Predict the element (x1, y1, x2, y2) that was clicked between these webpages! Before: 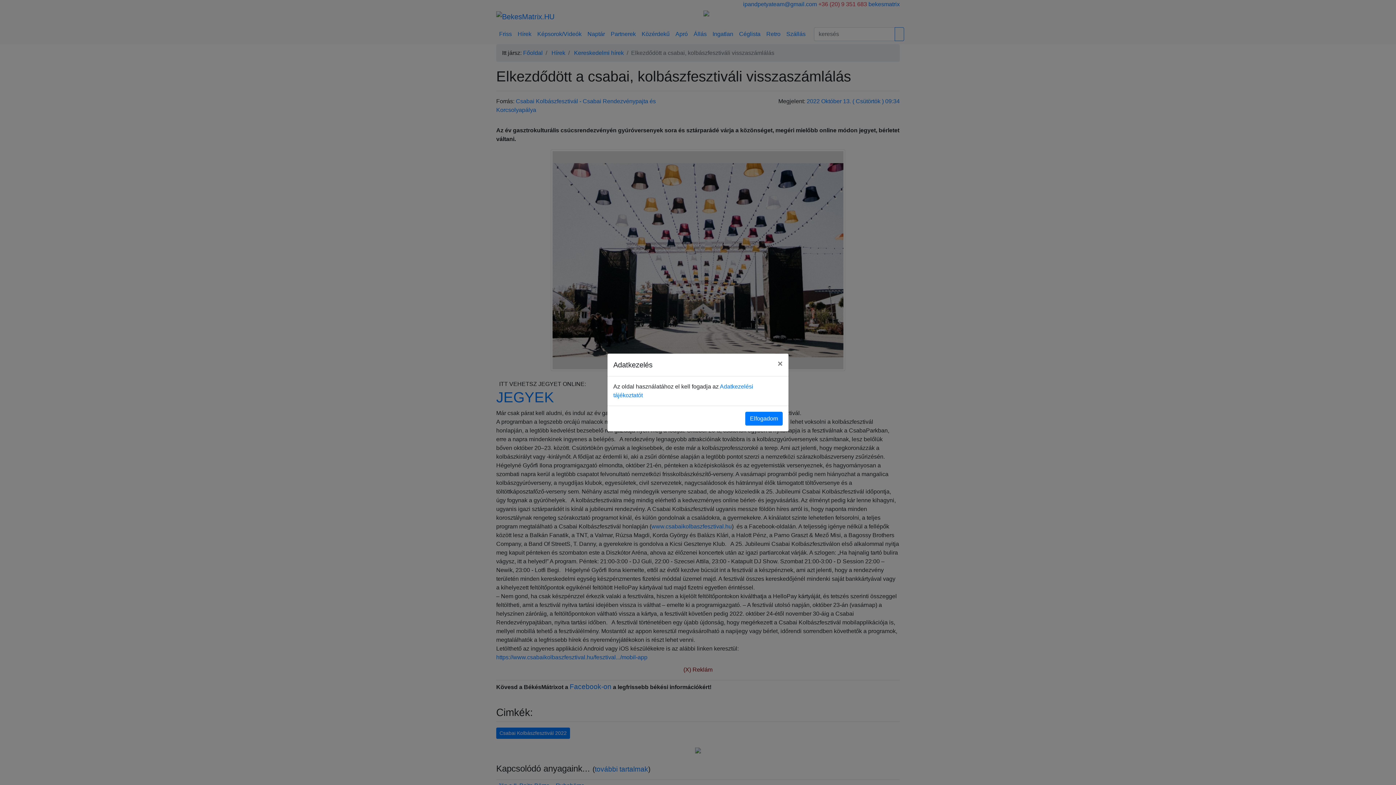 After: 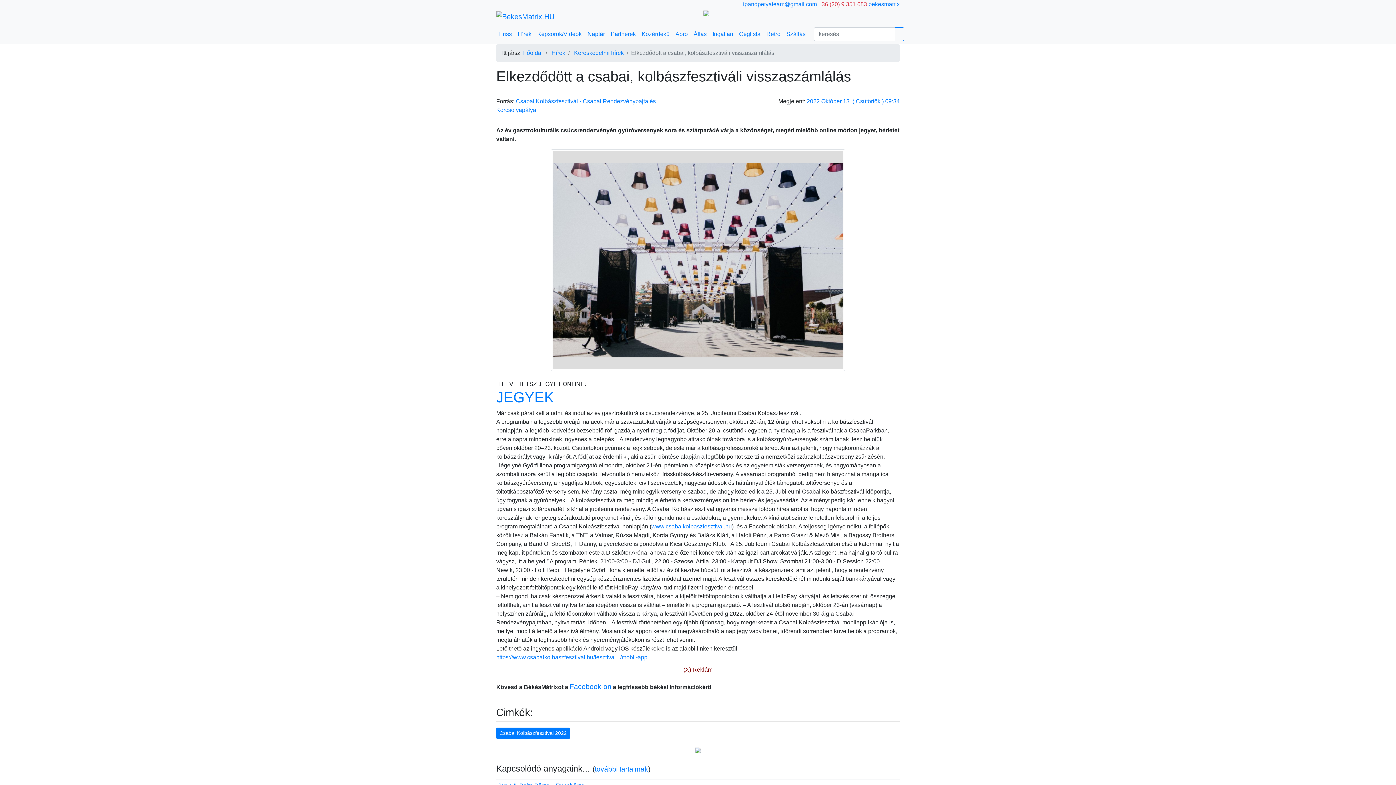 Action: label: Close bbox: (772, 353, 788, 374)